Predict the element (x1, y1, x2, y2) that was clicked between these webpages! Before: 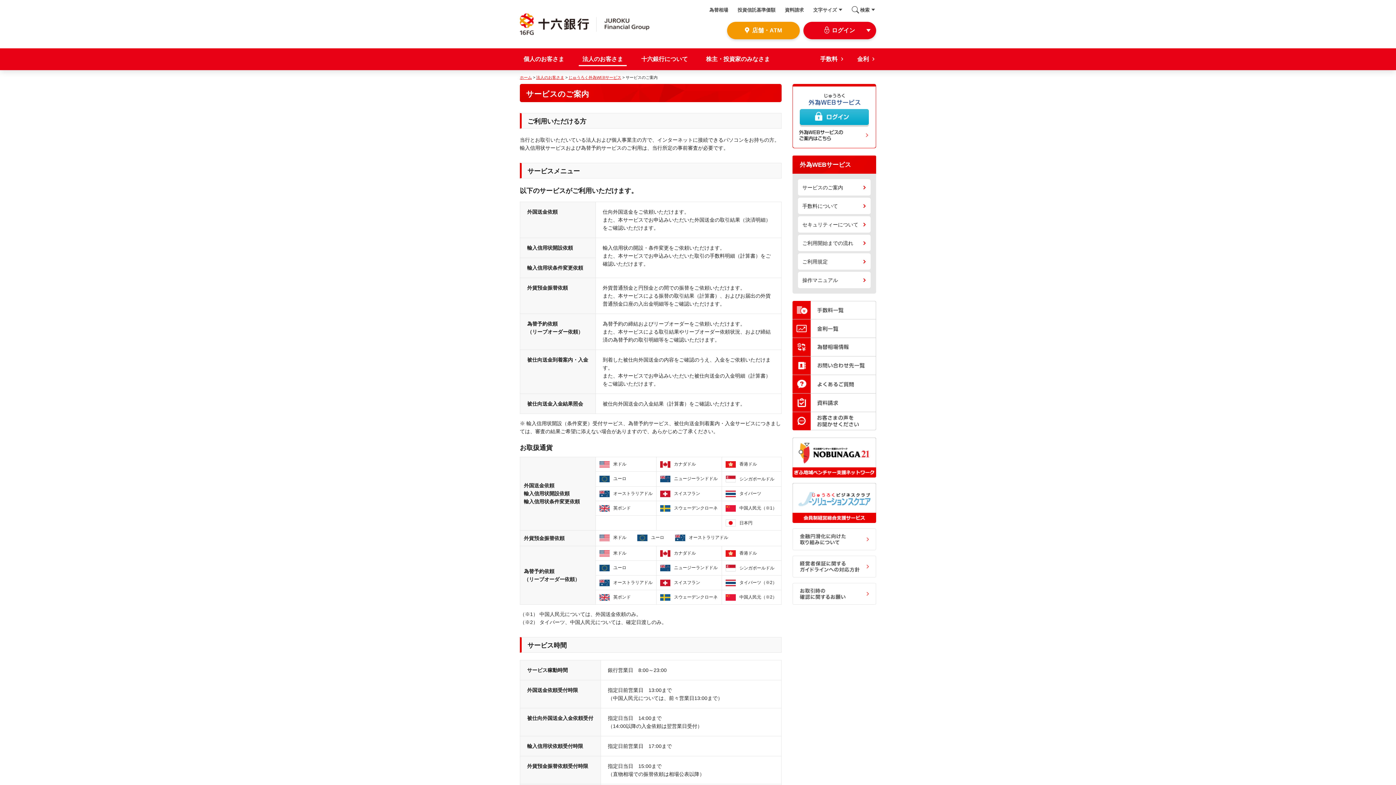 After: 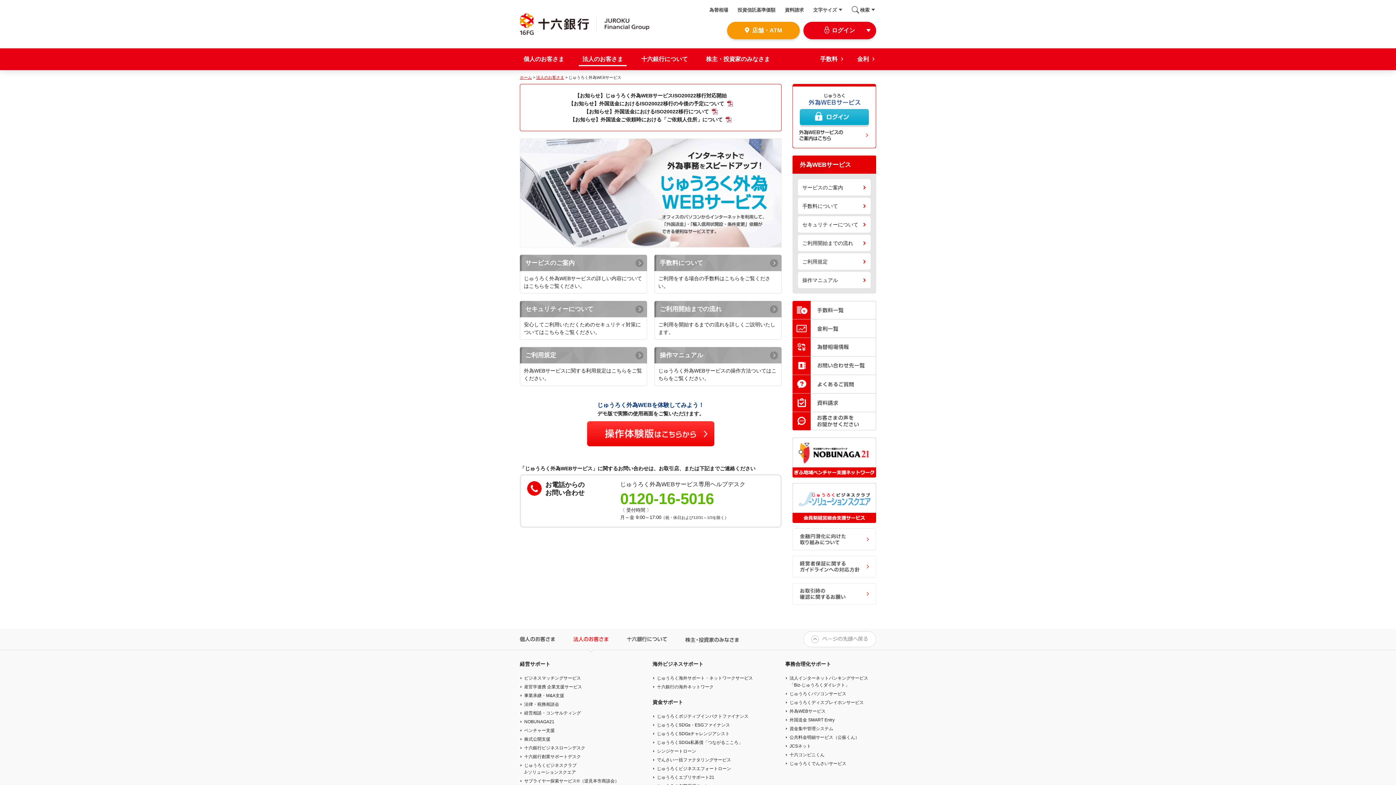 Action: label: 外為WEBサービス bbox: (792, 155, 876, 173)